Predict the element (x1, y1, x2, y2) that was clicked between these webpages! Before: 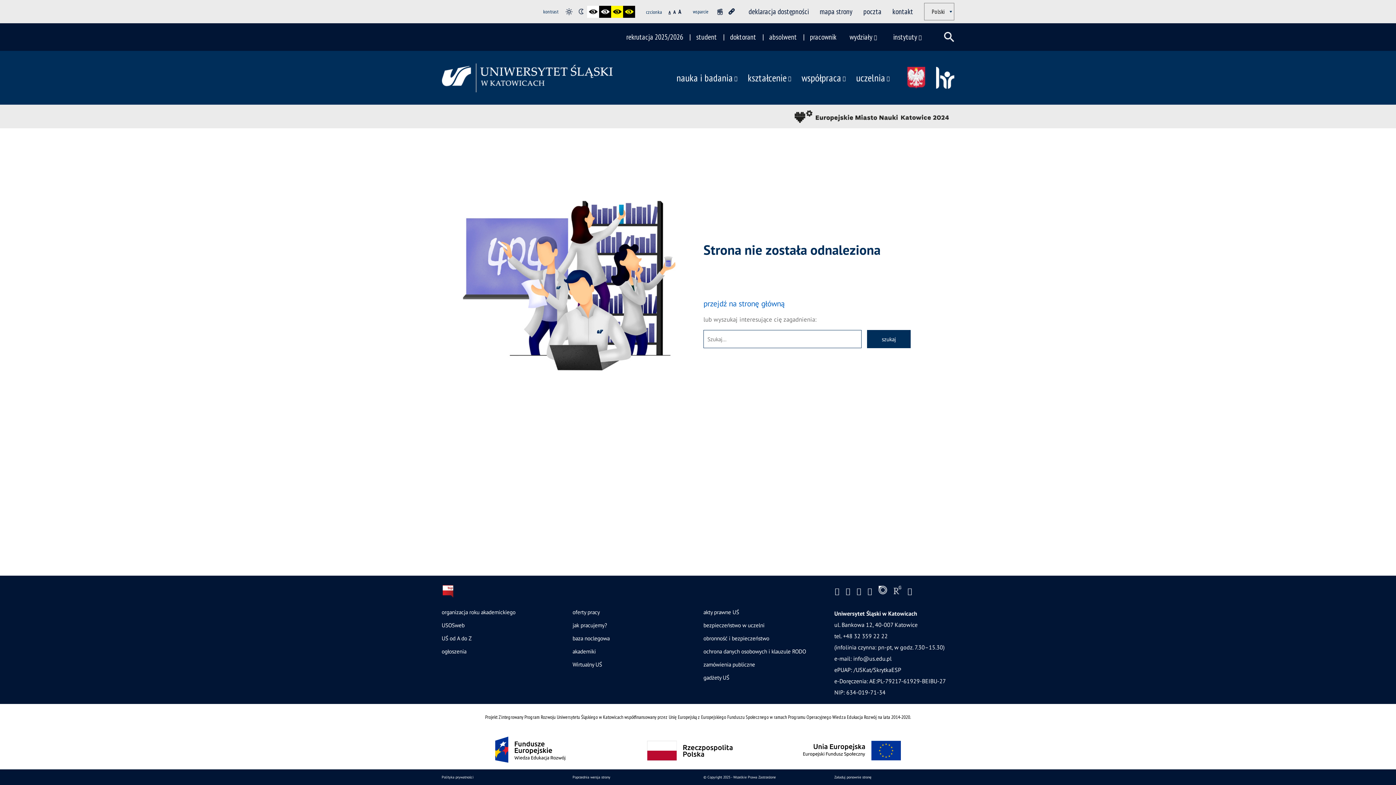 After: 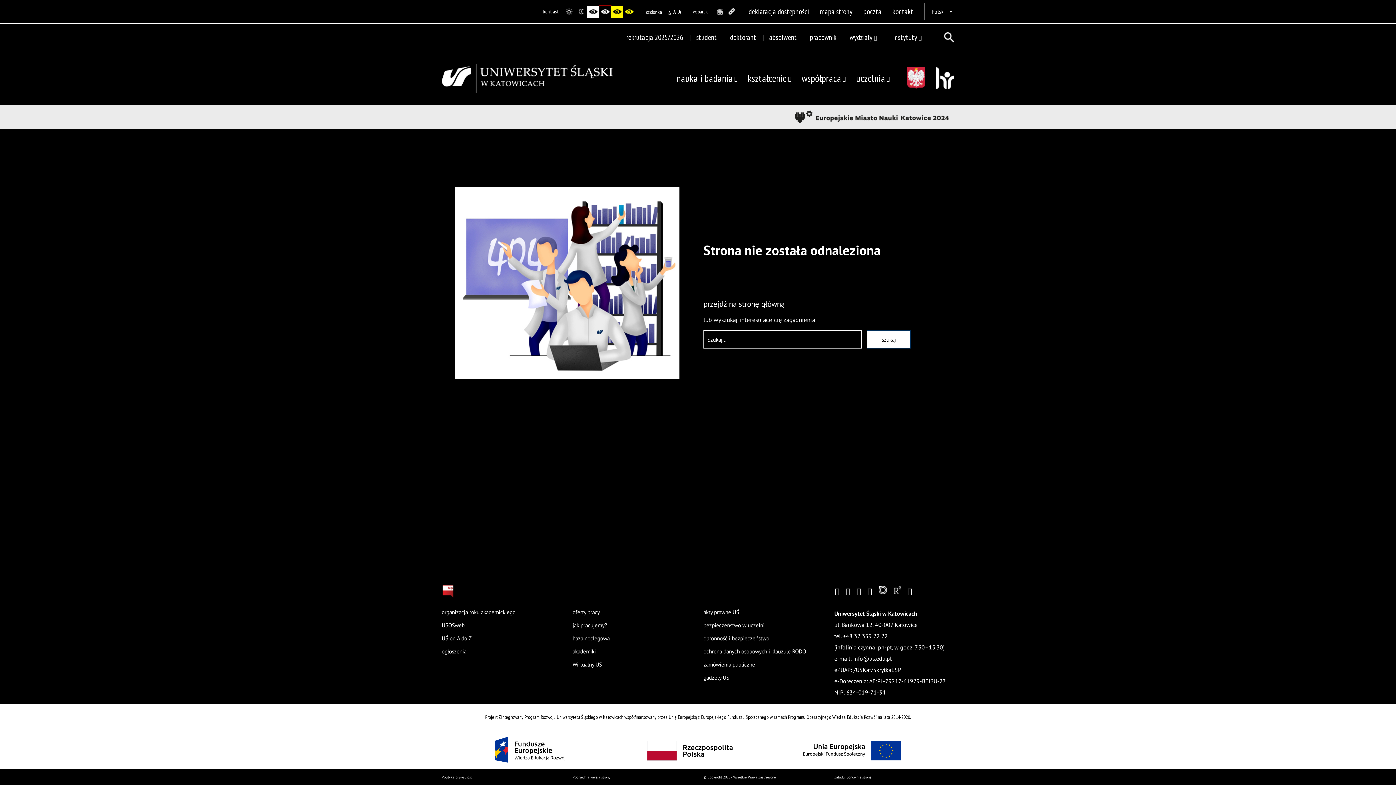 Action: bbox: (599, 5, 611, 17)